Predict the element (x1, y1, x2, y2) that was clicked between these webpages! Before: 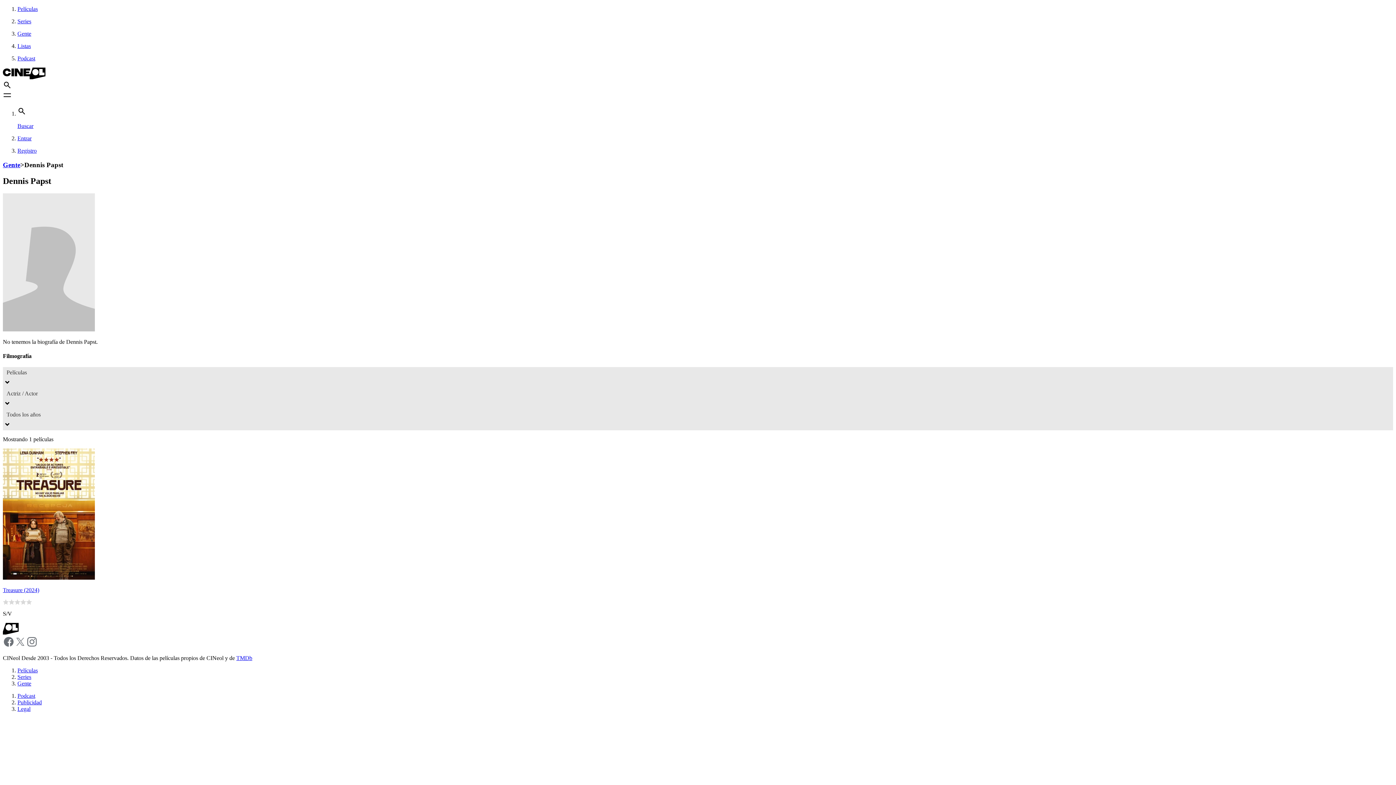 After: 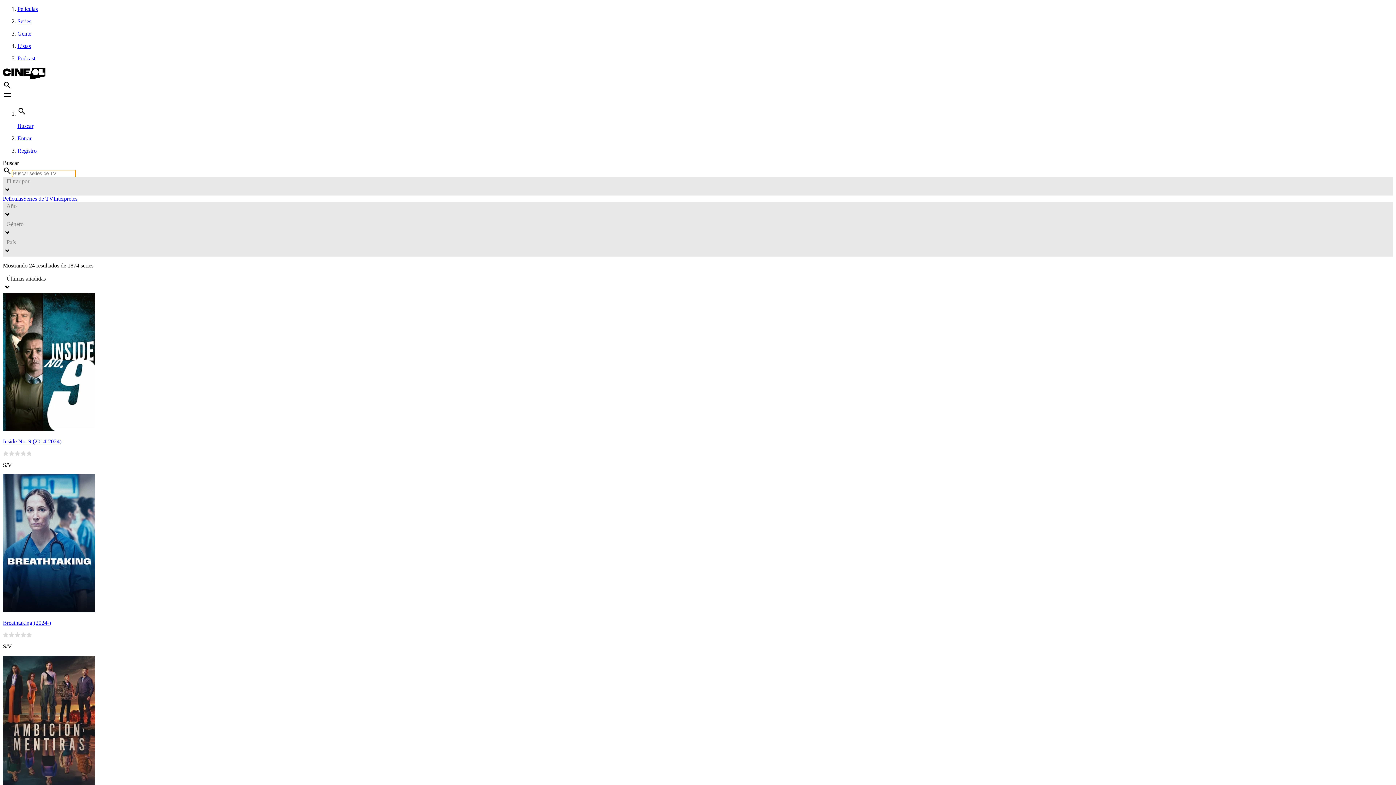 Action: bbox: (17, 674, 31, 680) label: Series